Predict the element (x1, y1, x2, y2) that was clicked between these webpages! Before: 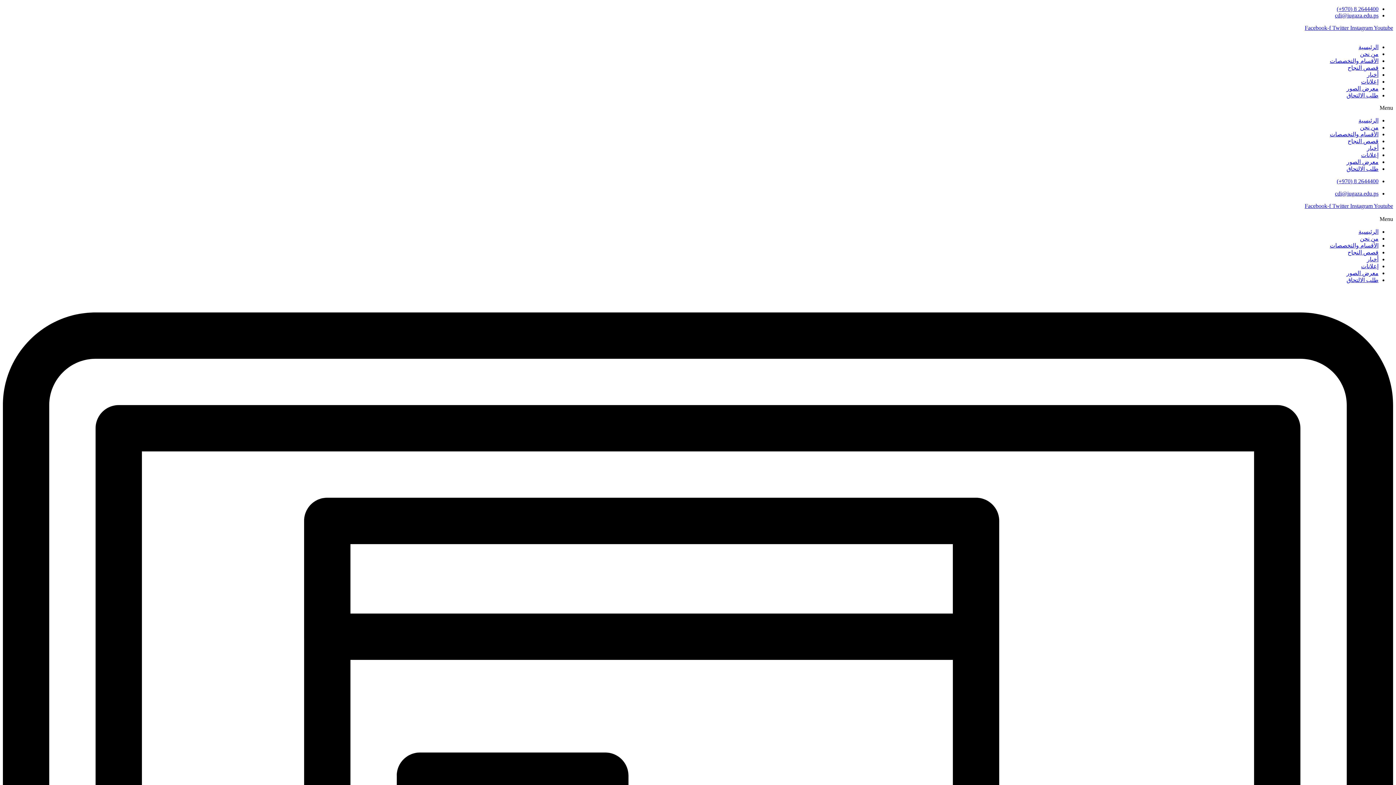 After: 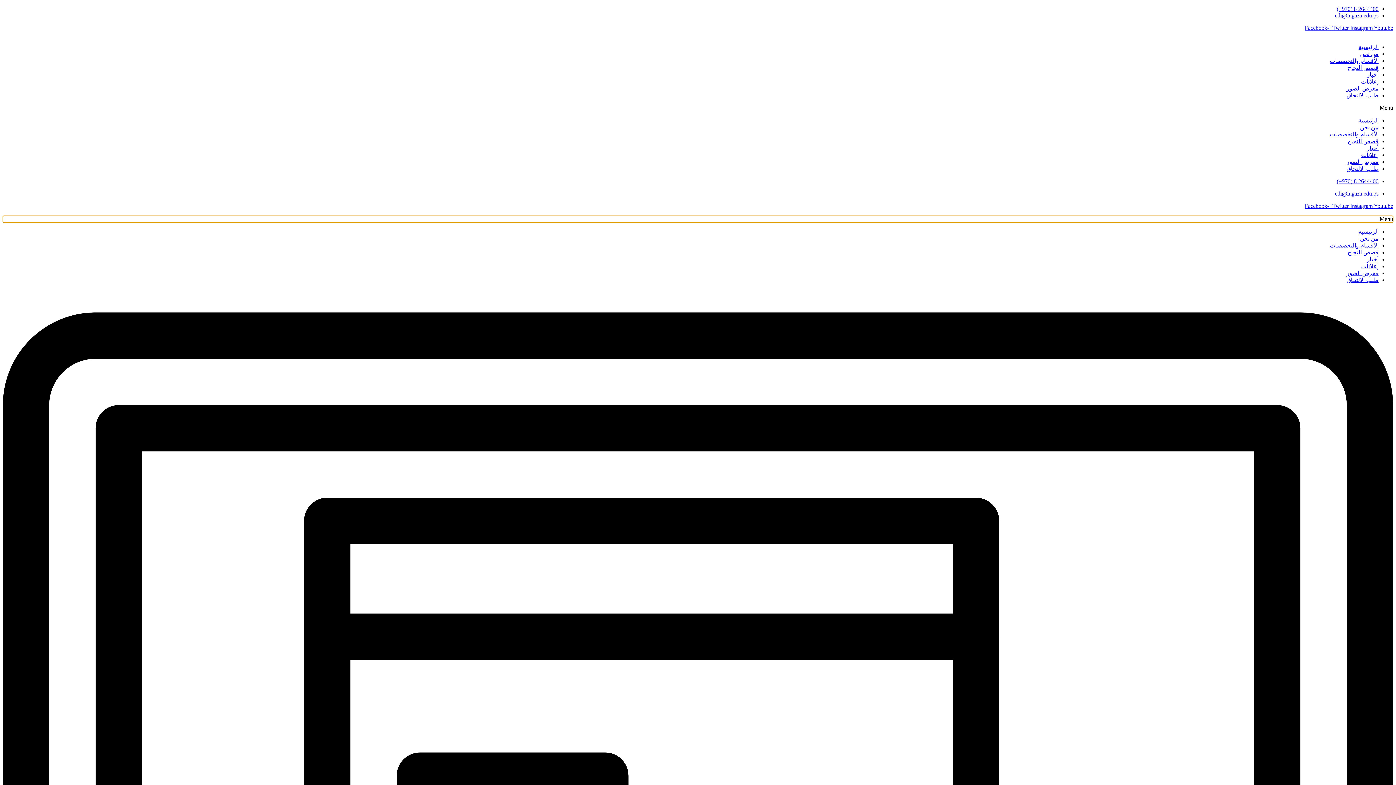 Action: bbox: (2, 216, 1393, 222) label: Menu Toggle